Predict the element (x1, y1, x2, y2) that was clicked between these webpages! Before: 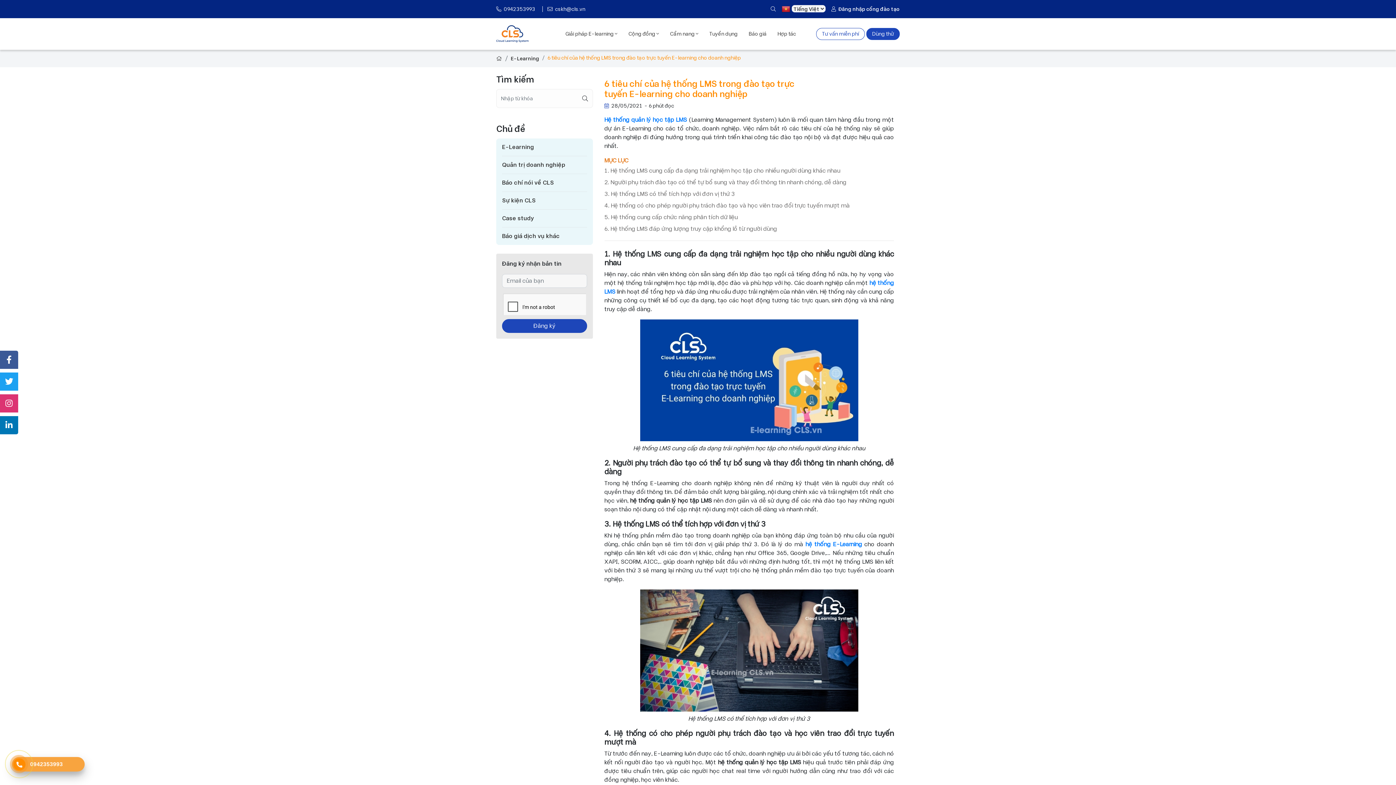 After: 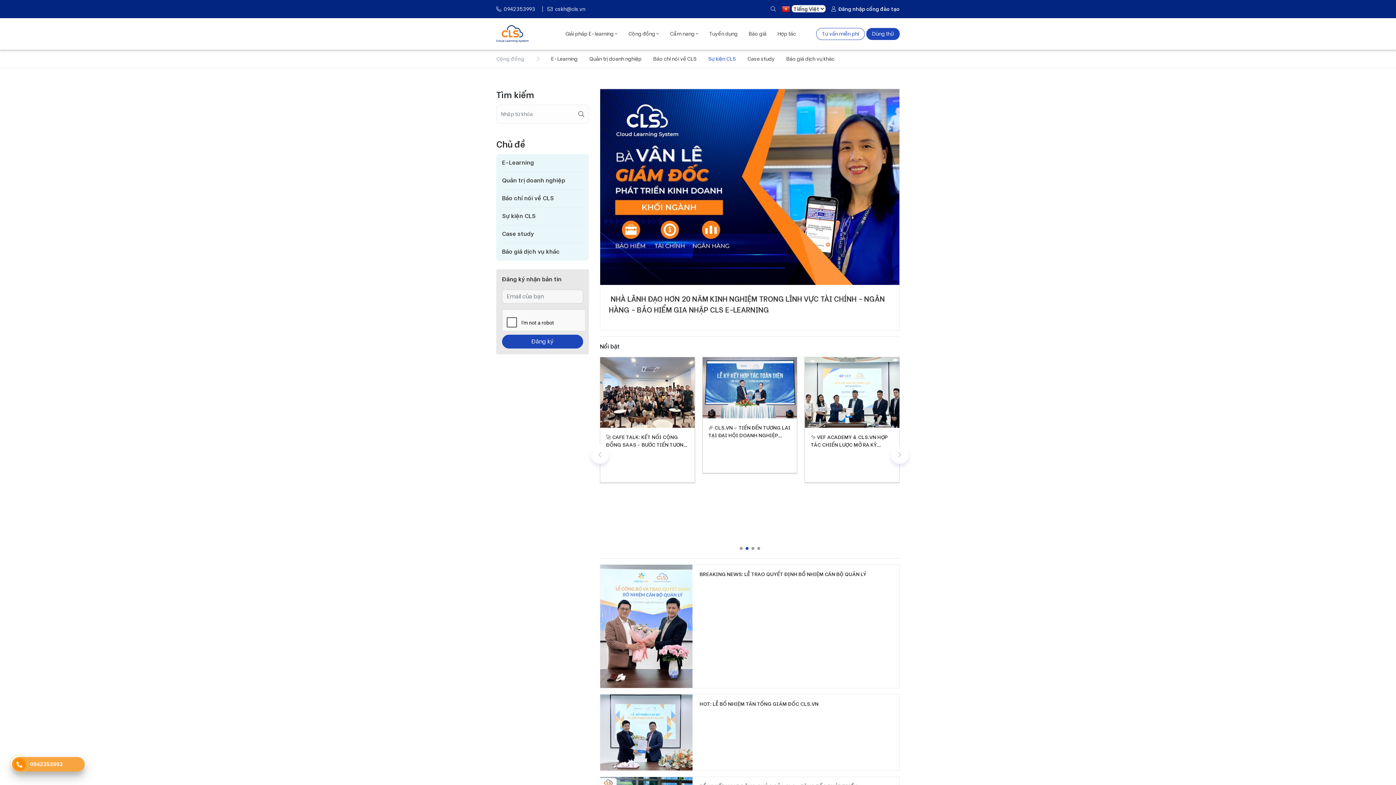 Action: label: Sự kiện CLS bbox: (502, 196, 587, 204)